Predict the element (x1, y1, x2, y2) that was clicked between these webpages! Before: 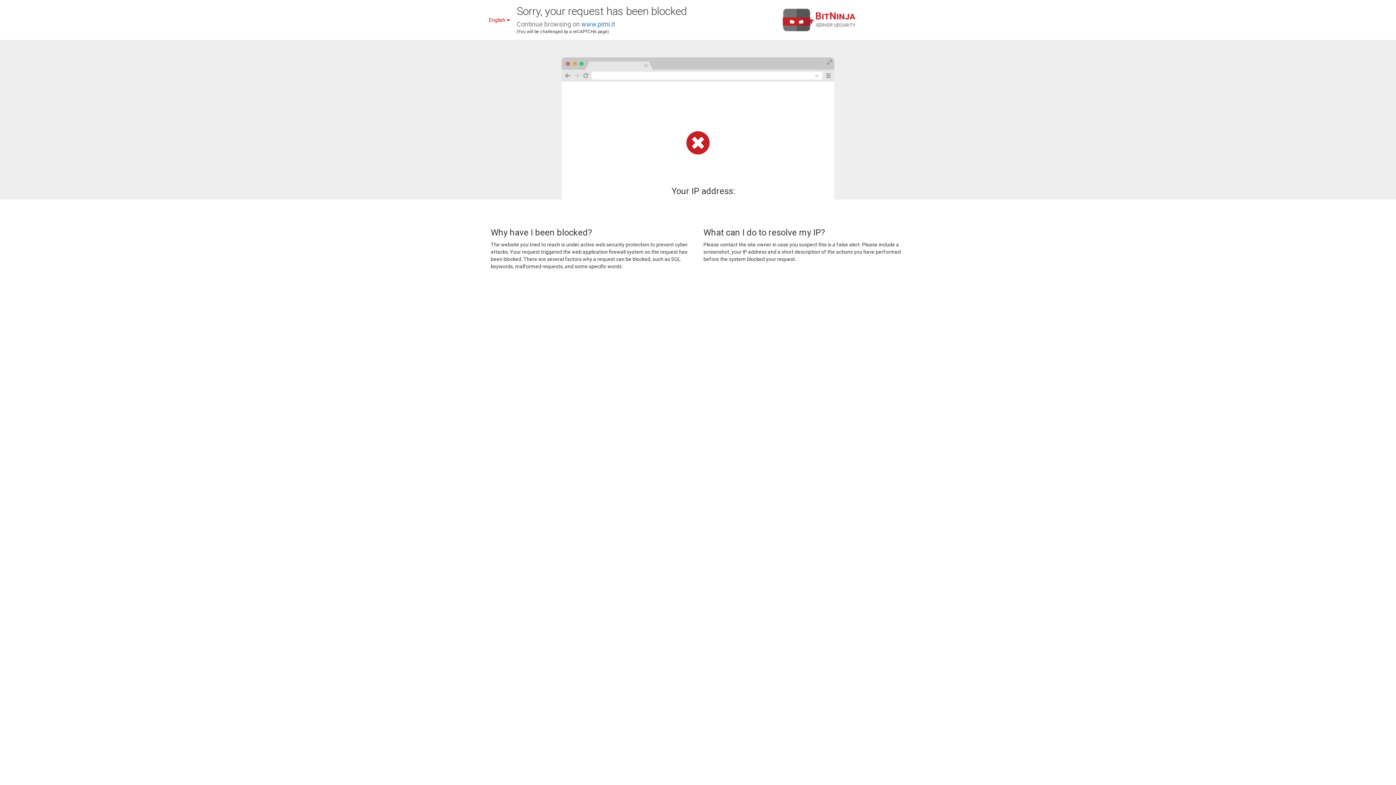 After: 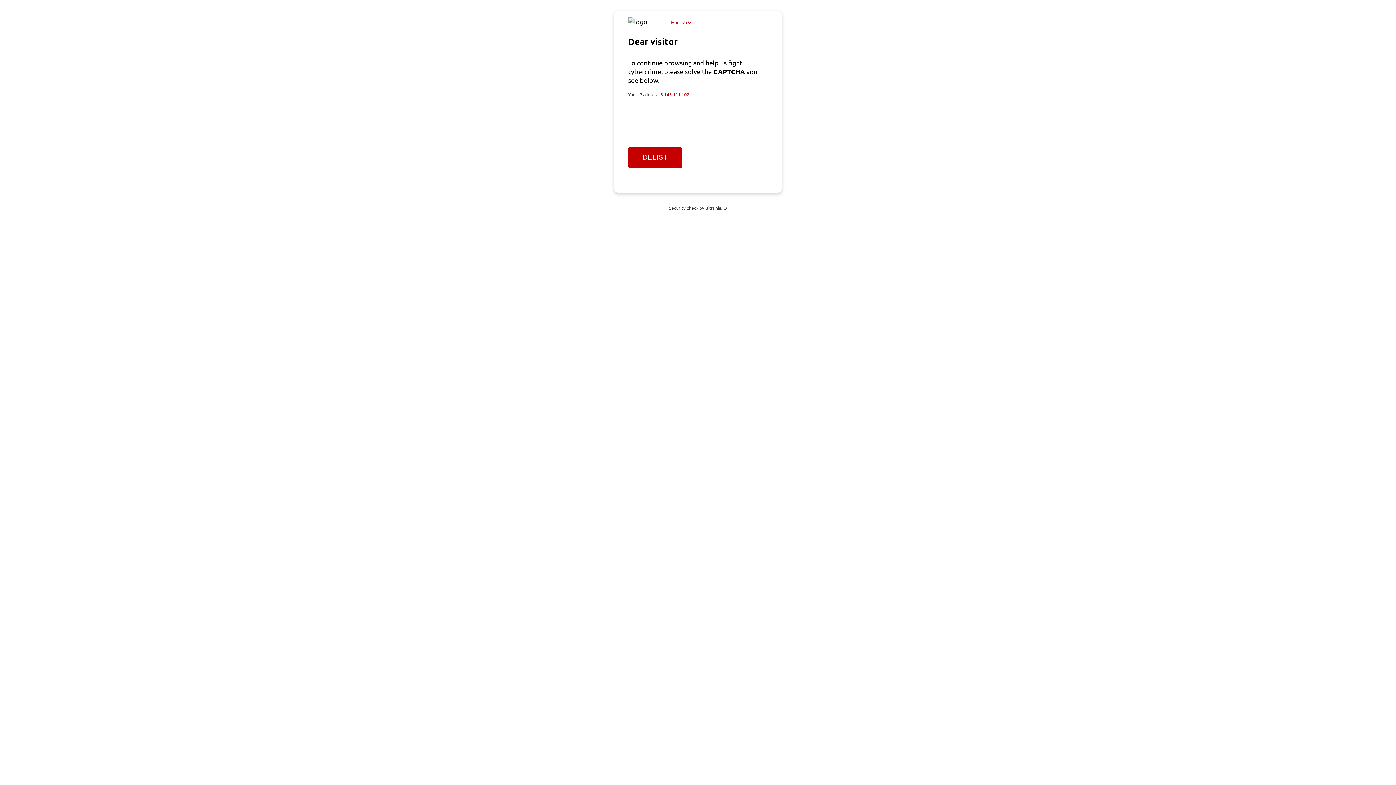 Action: label: www.pimi.it bbox: (581, 20, 615, 28)